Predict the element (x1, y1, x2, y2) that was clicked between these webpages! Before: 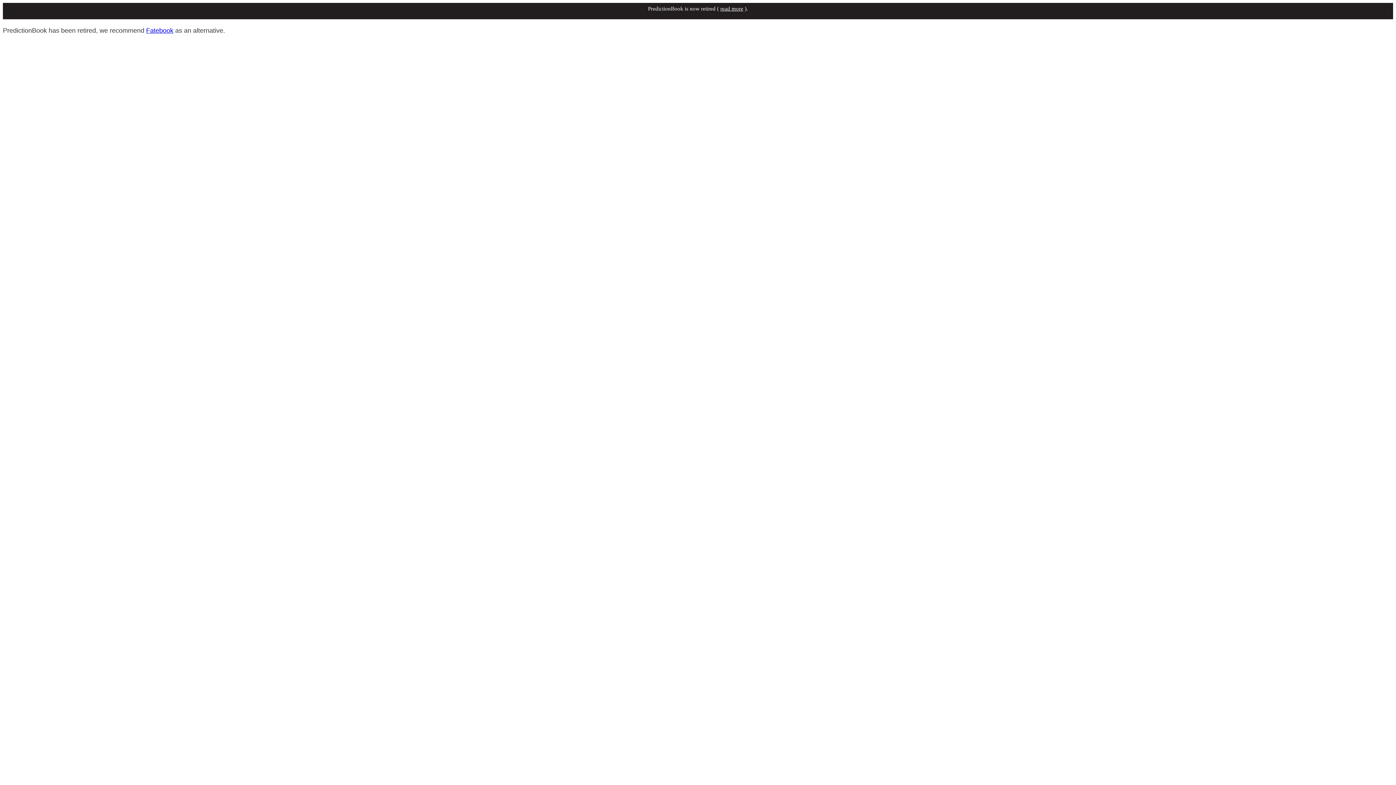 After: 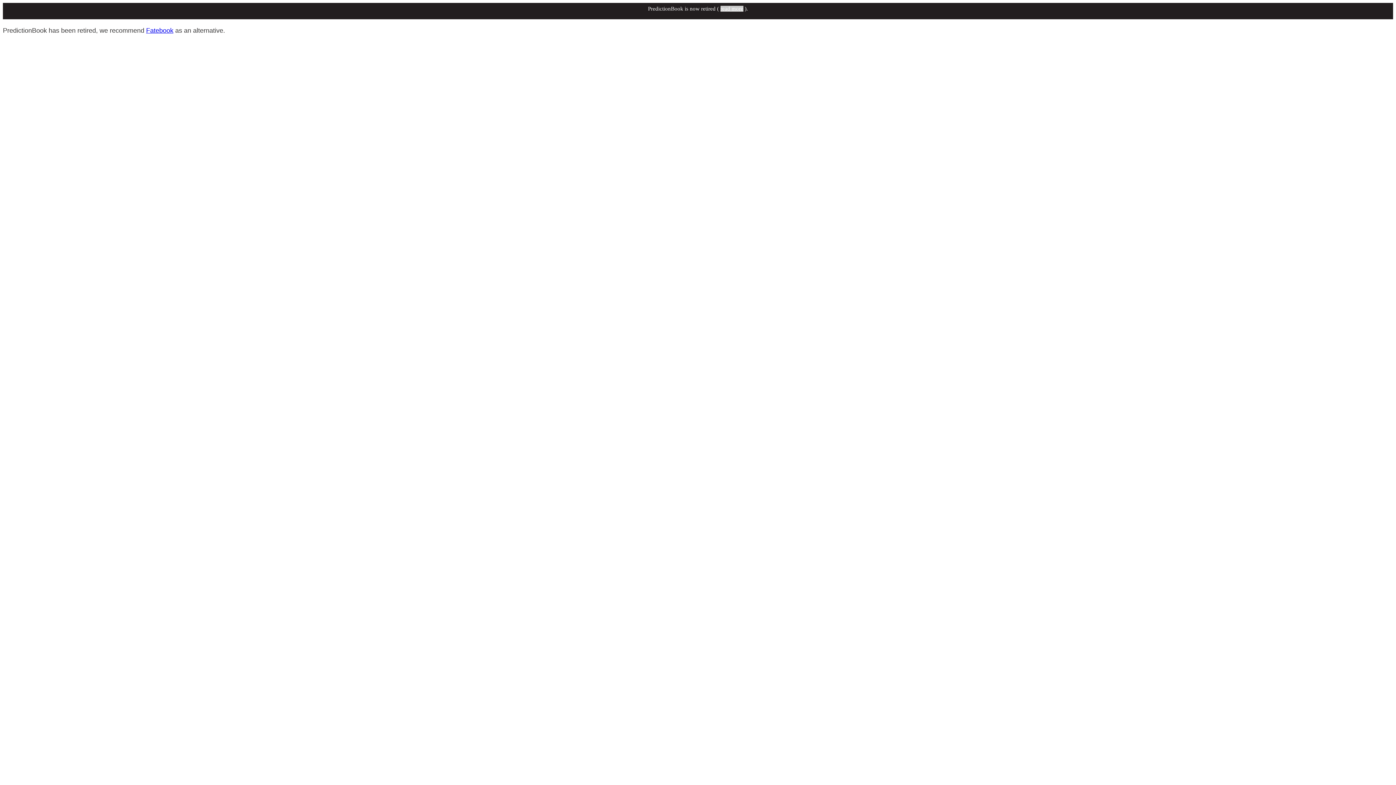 Action: label: read more bbox: (720, 5, 743, 11)